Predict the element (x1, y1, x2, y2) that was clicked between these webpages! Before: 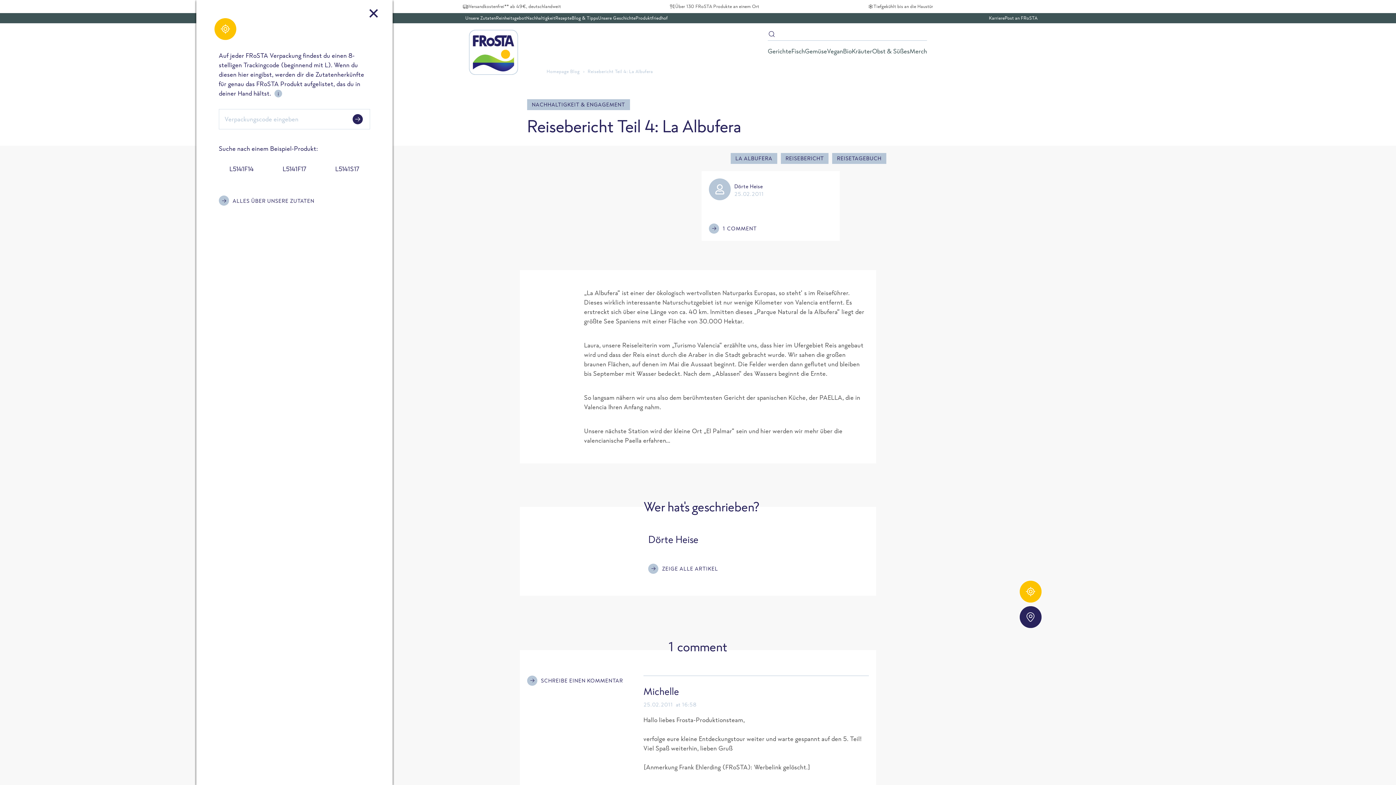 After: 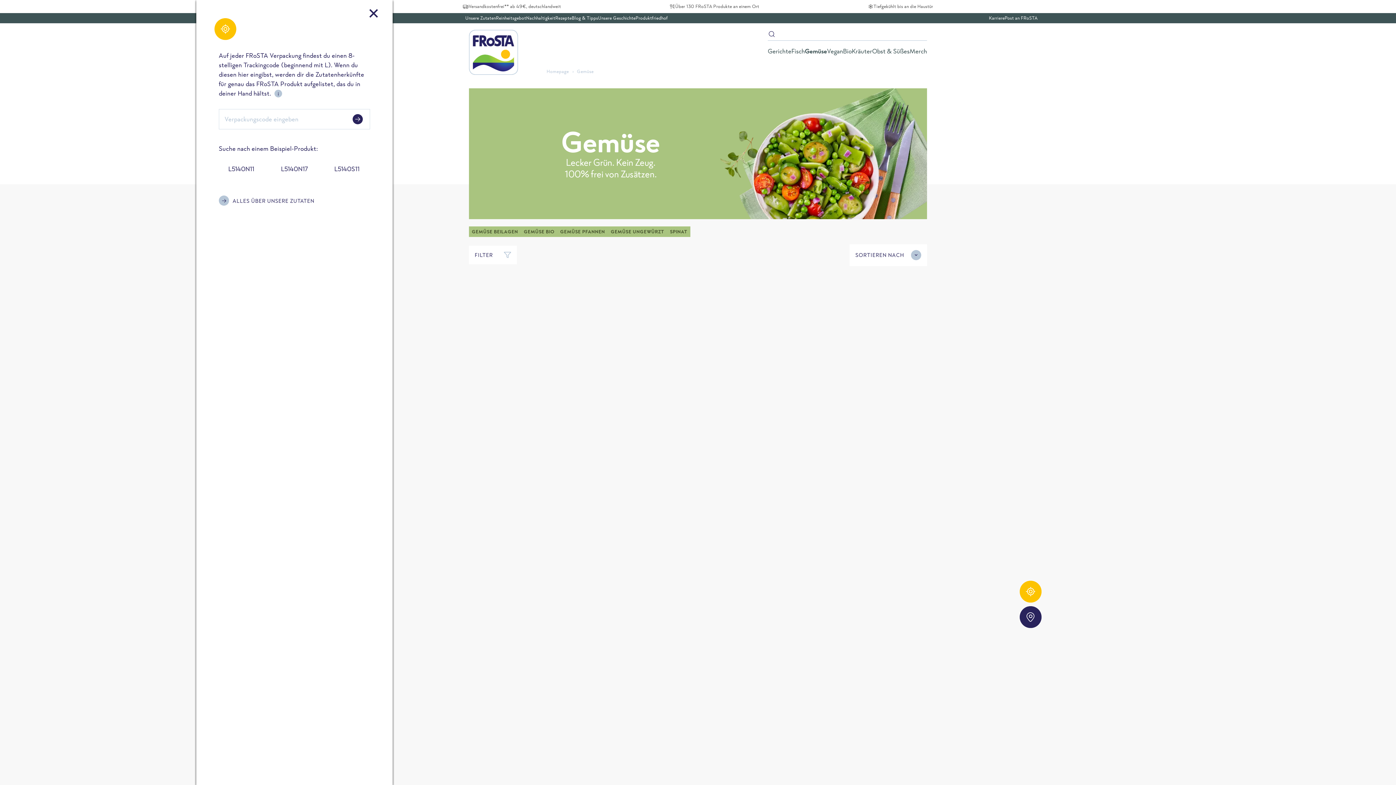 Action: bbox: (805, 47, 827, 54) label: Gemüse